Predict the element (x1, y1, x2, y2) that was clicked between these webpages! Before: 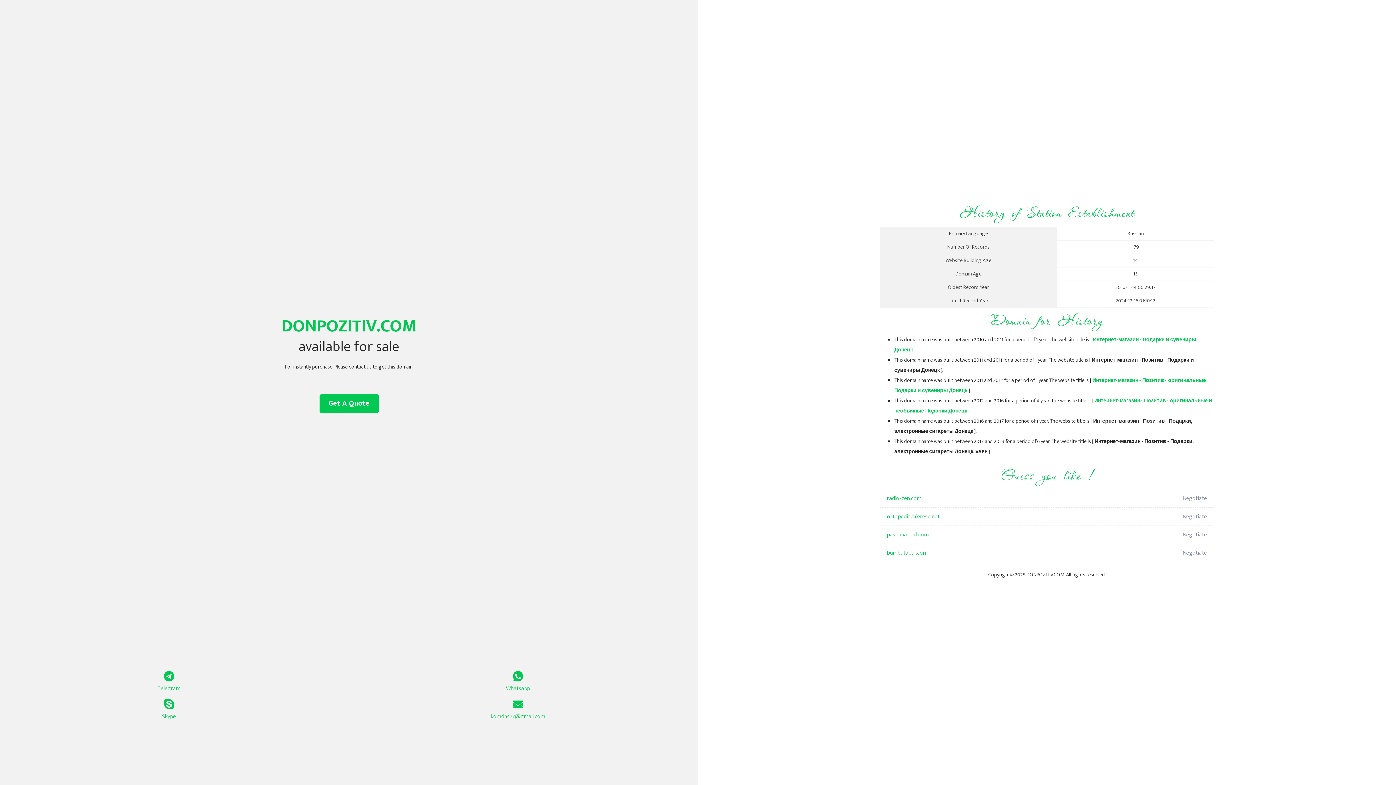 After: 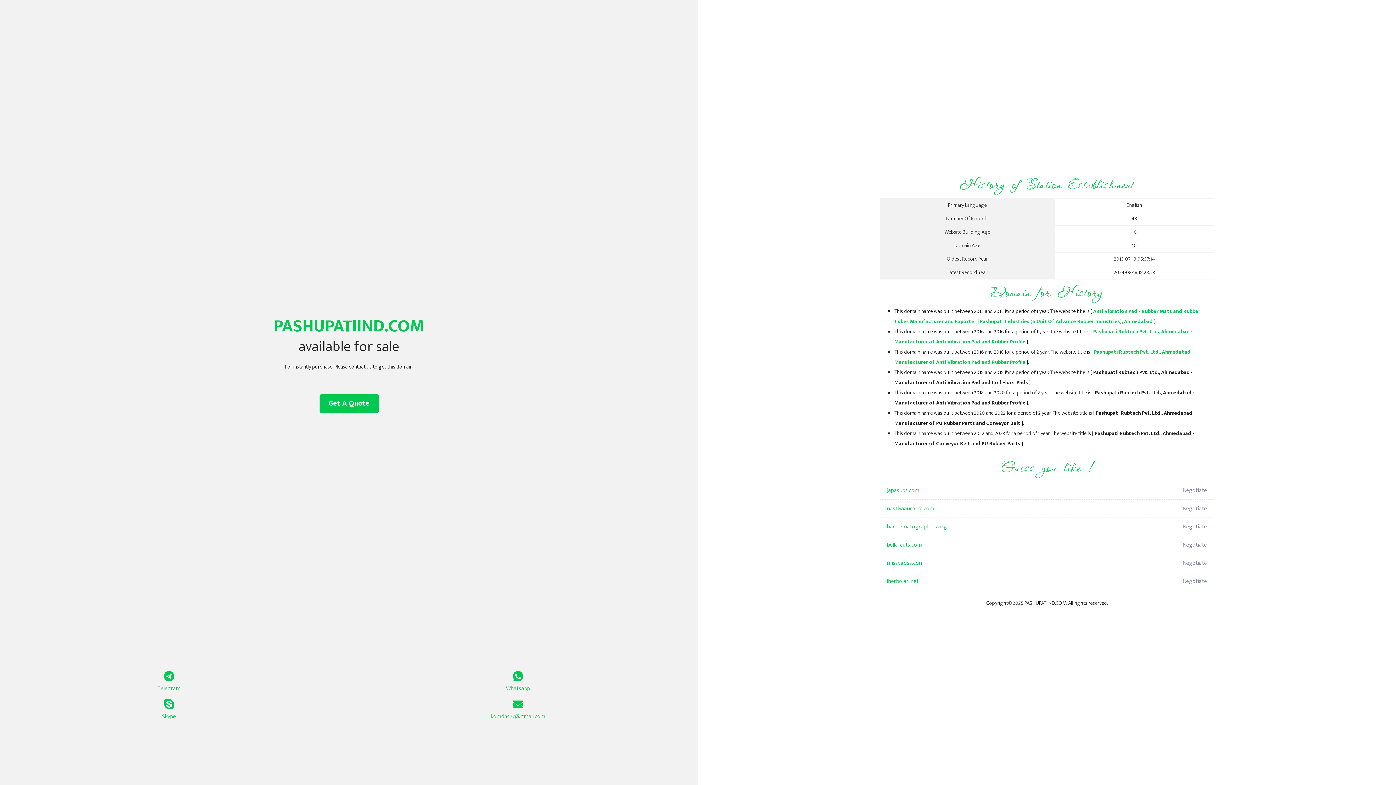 Action: label: pashupatiind.com bbox: (887, 526, 1098, 544)